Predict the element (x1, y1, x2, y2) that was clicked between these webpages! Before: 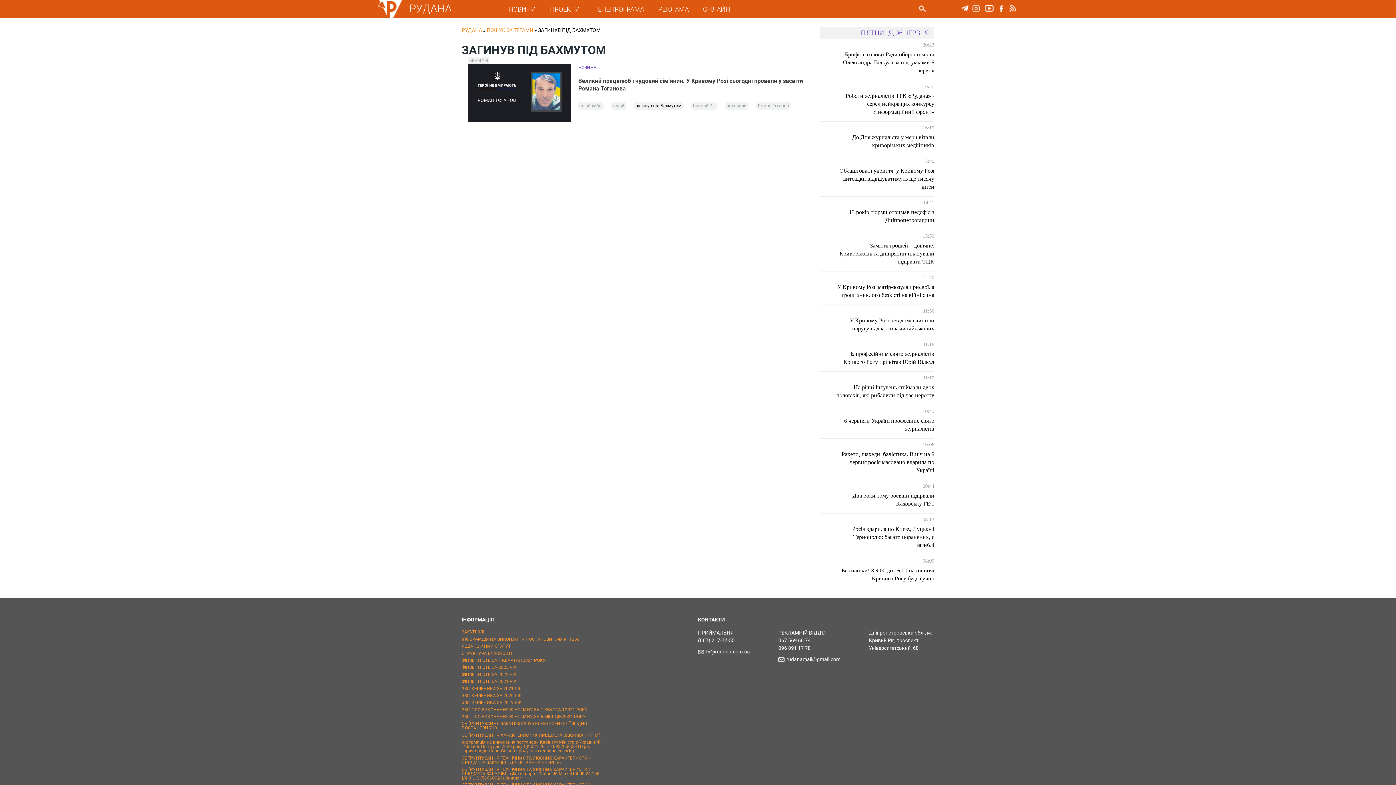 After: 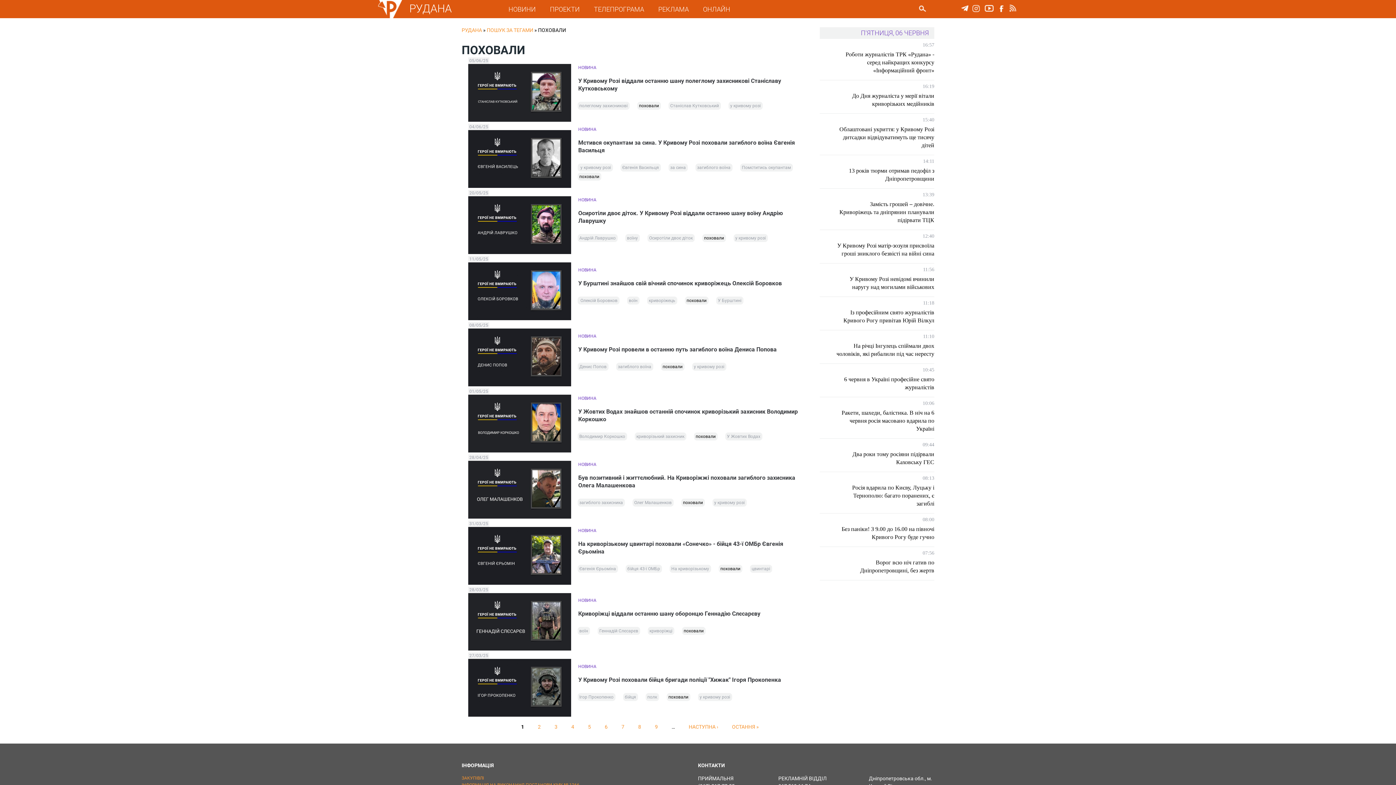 Action: bbox: (724, 101, 748, 109) label: поховали